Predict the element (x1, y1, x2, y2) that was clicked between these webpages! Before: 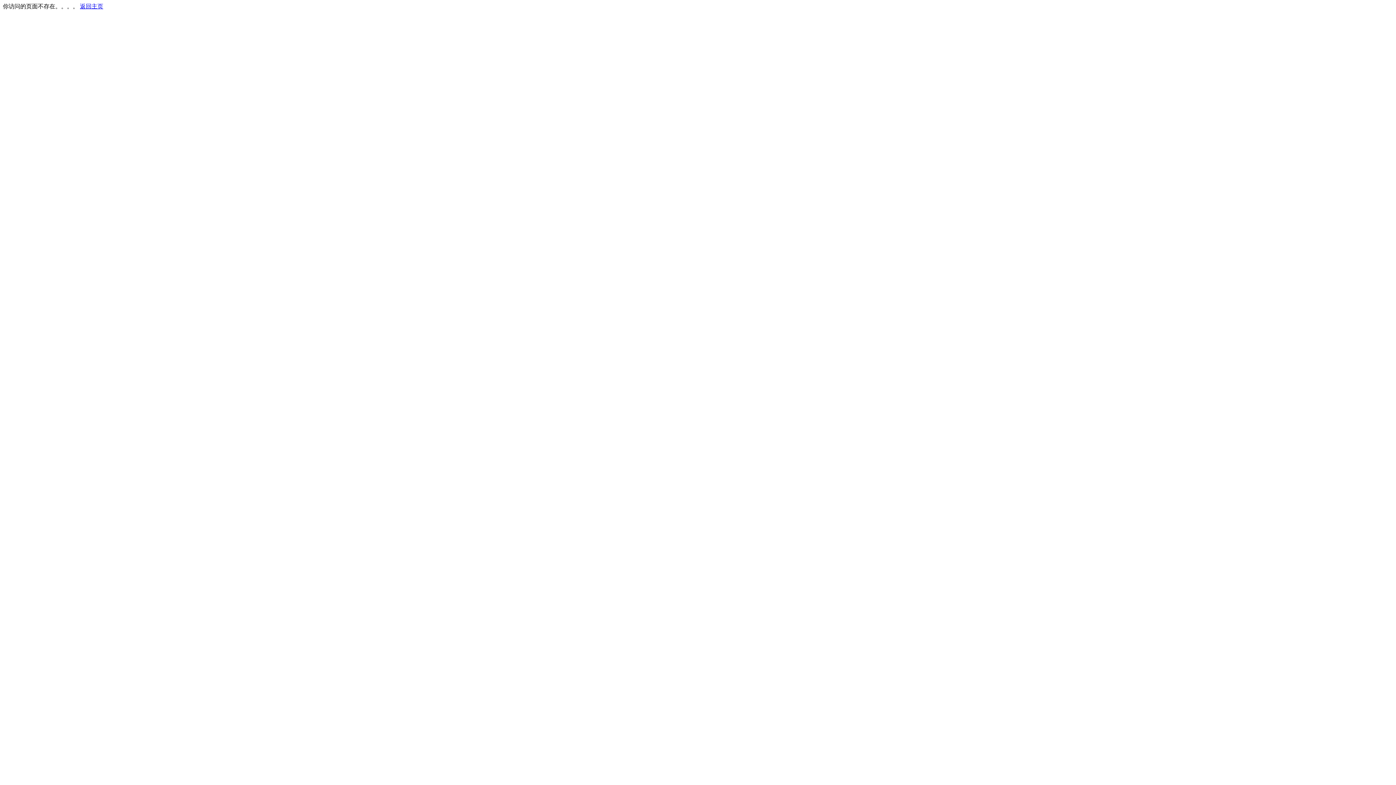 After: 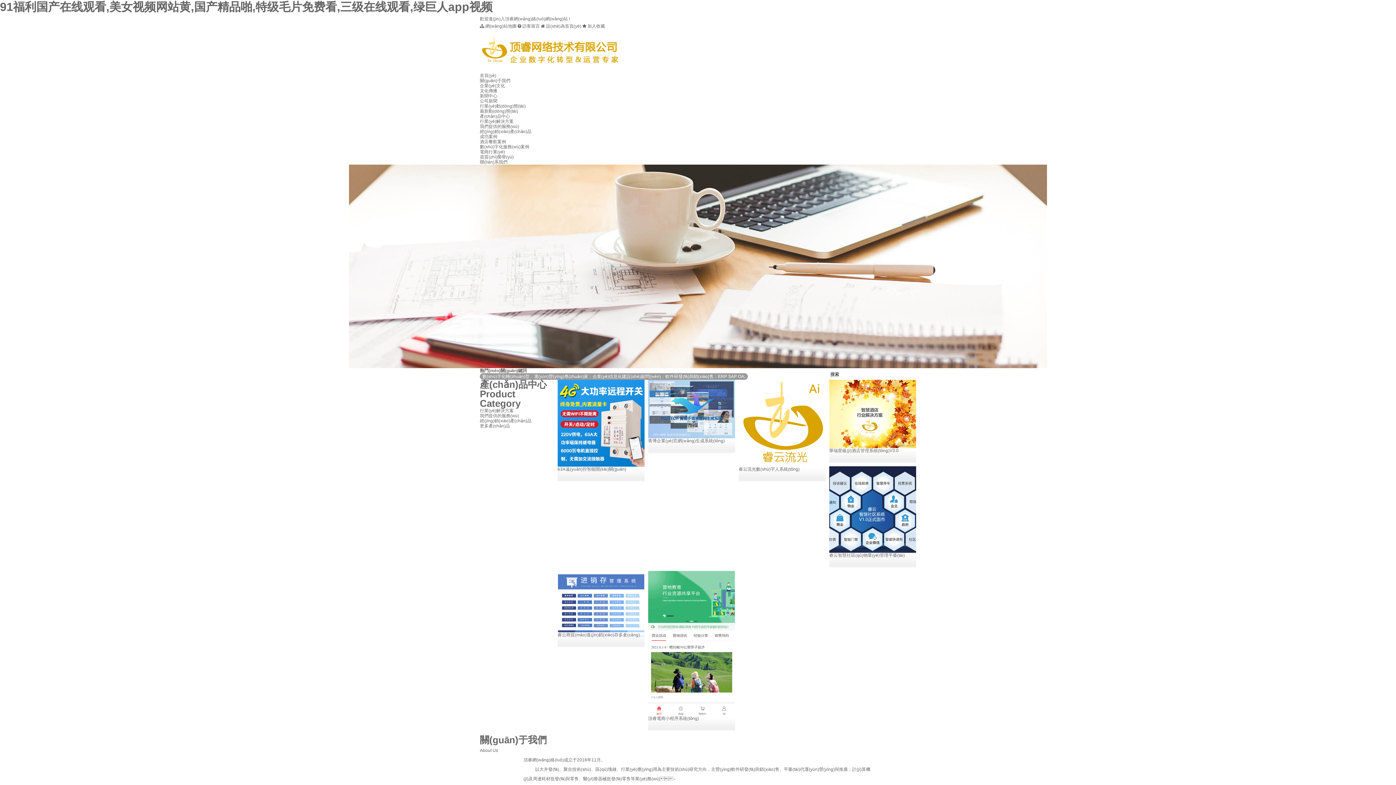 Action: bbox: (80, 3, 103, 9) label: 返回主页